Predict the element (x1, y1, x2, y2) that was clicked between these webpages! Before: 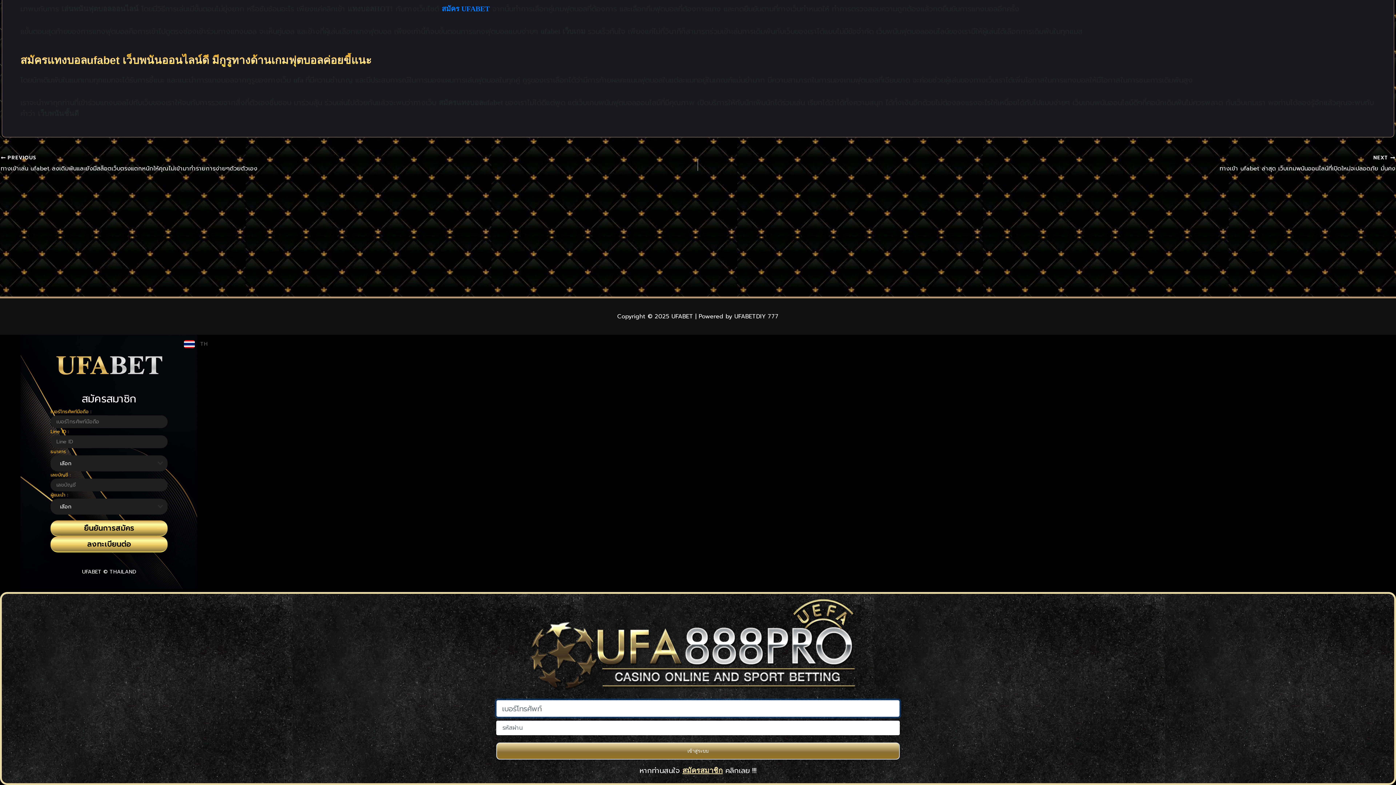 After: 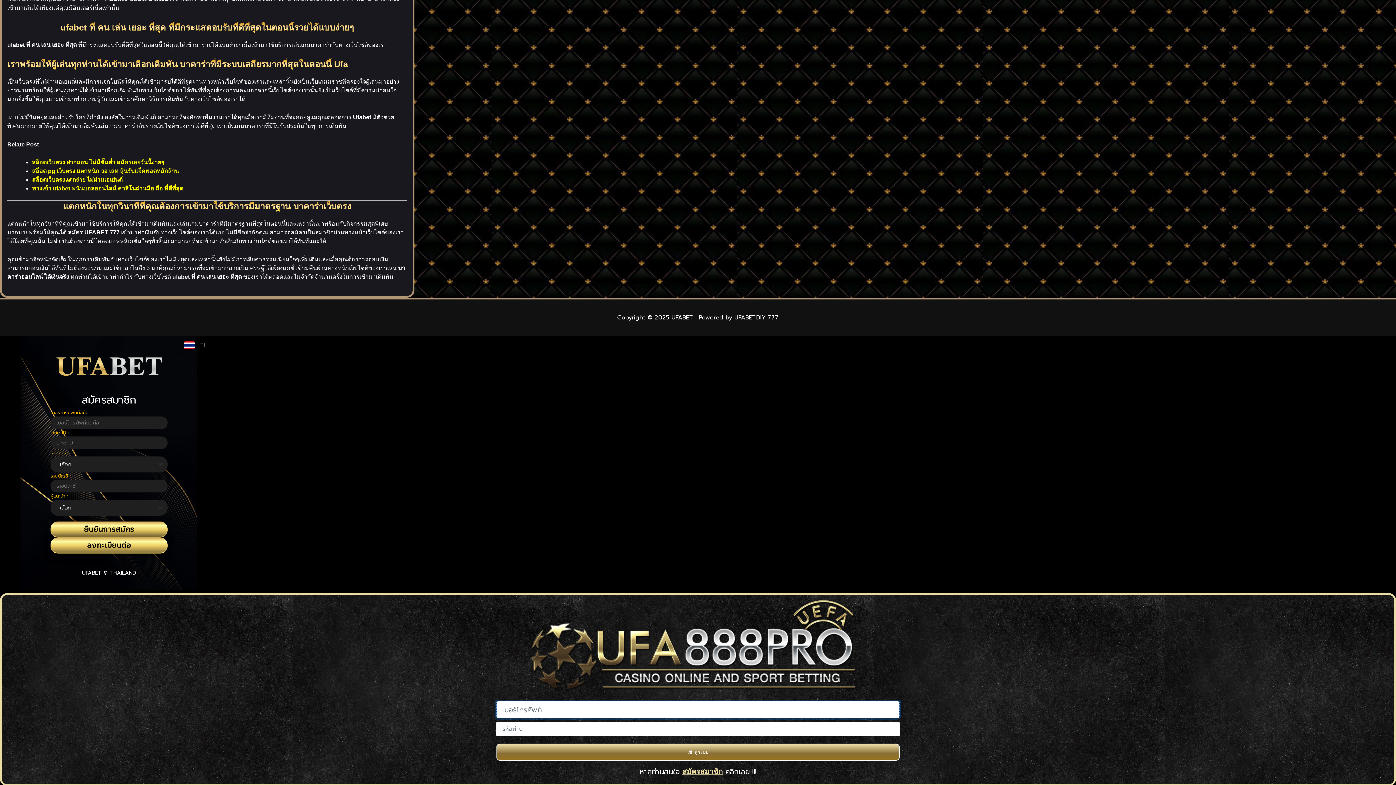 Action: bbox: (441, 3, 489, 14) label: สมัคร UFABET